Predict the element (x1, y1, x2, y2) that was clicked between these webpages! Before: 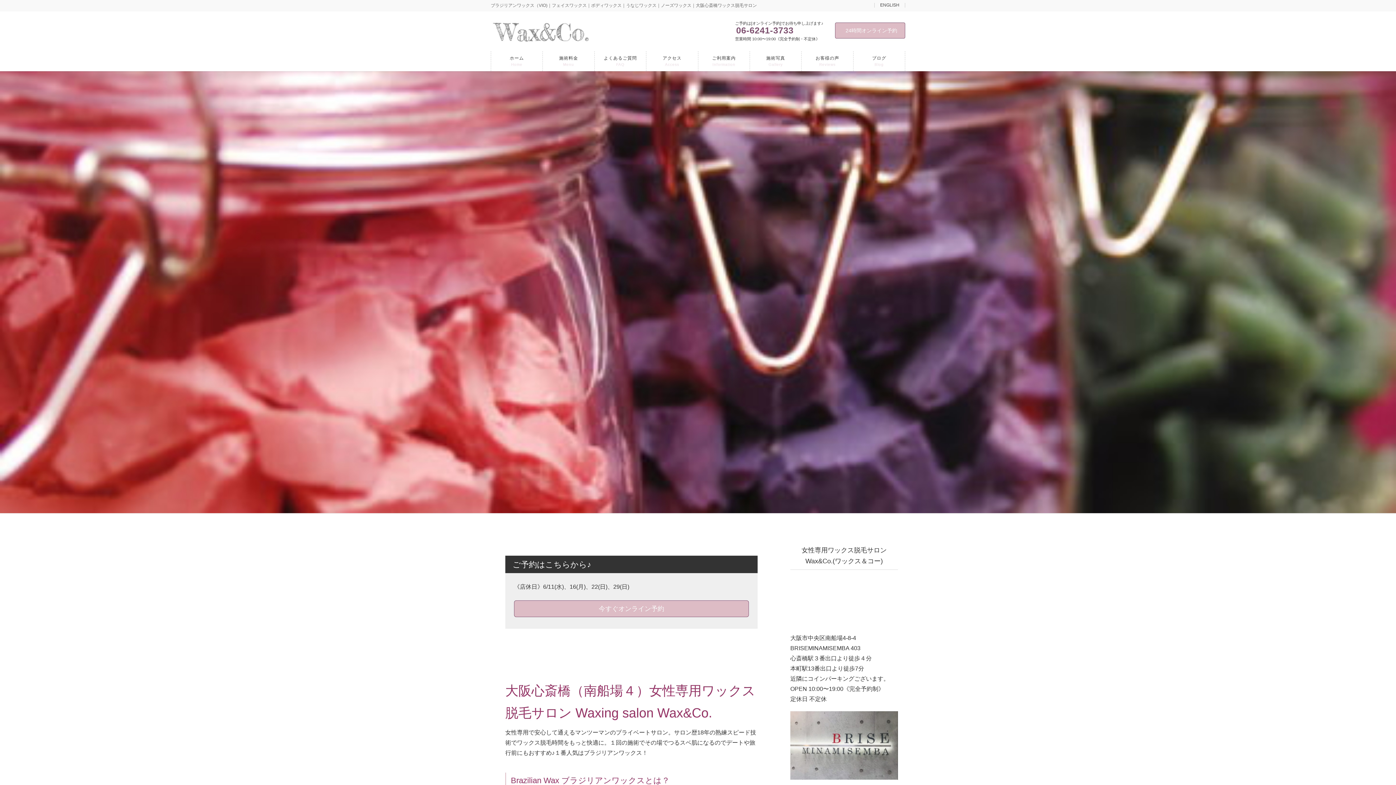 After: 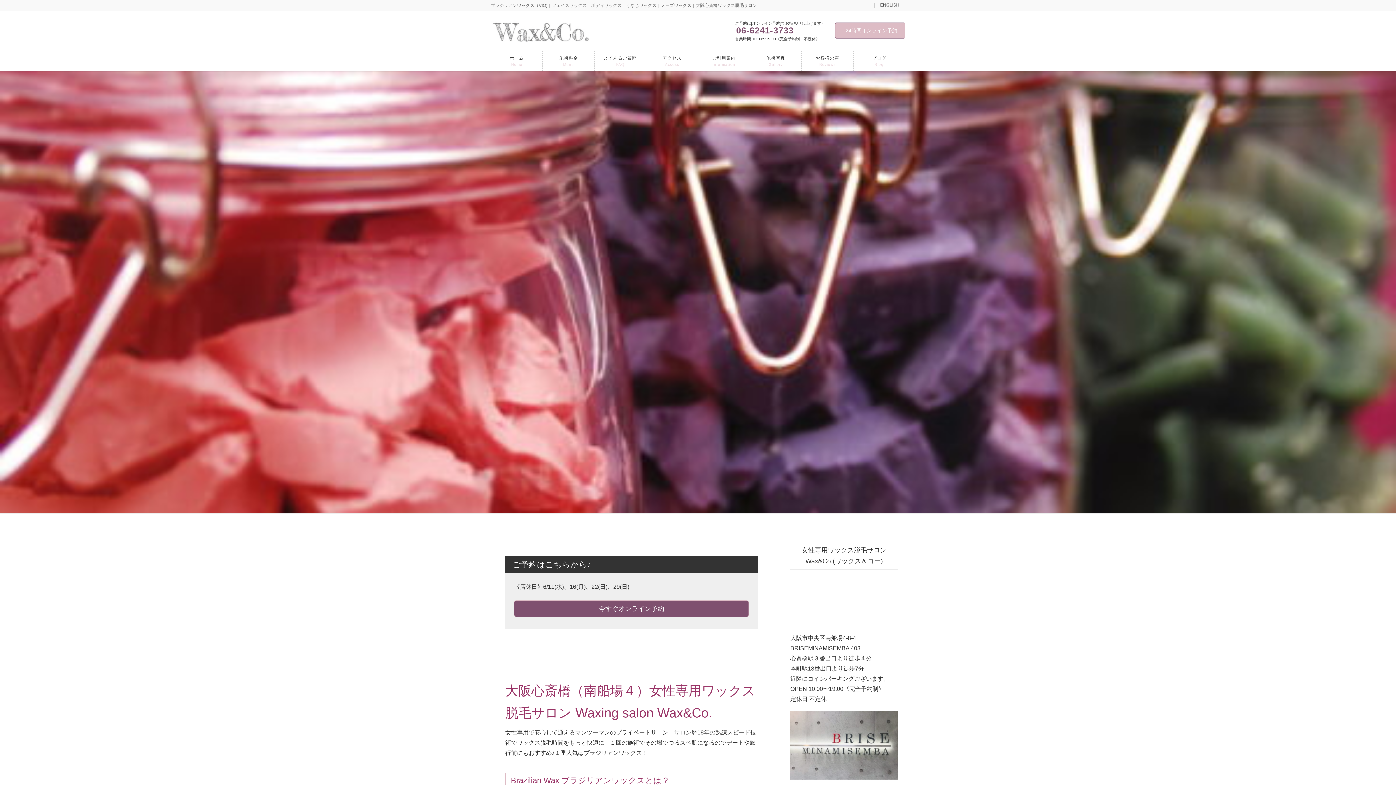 Action: bbox: (514, 600, 749, 617) label: 今すぐオンライン予約